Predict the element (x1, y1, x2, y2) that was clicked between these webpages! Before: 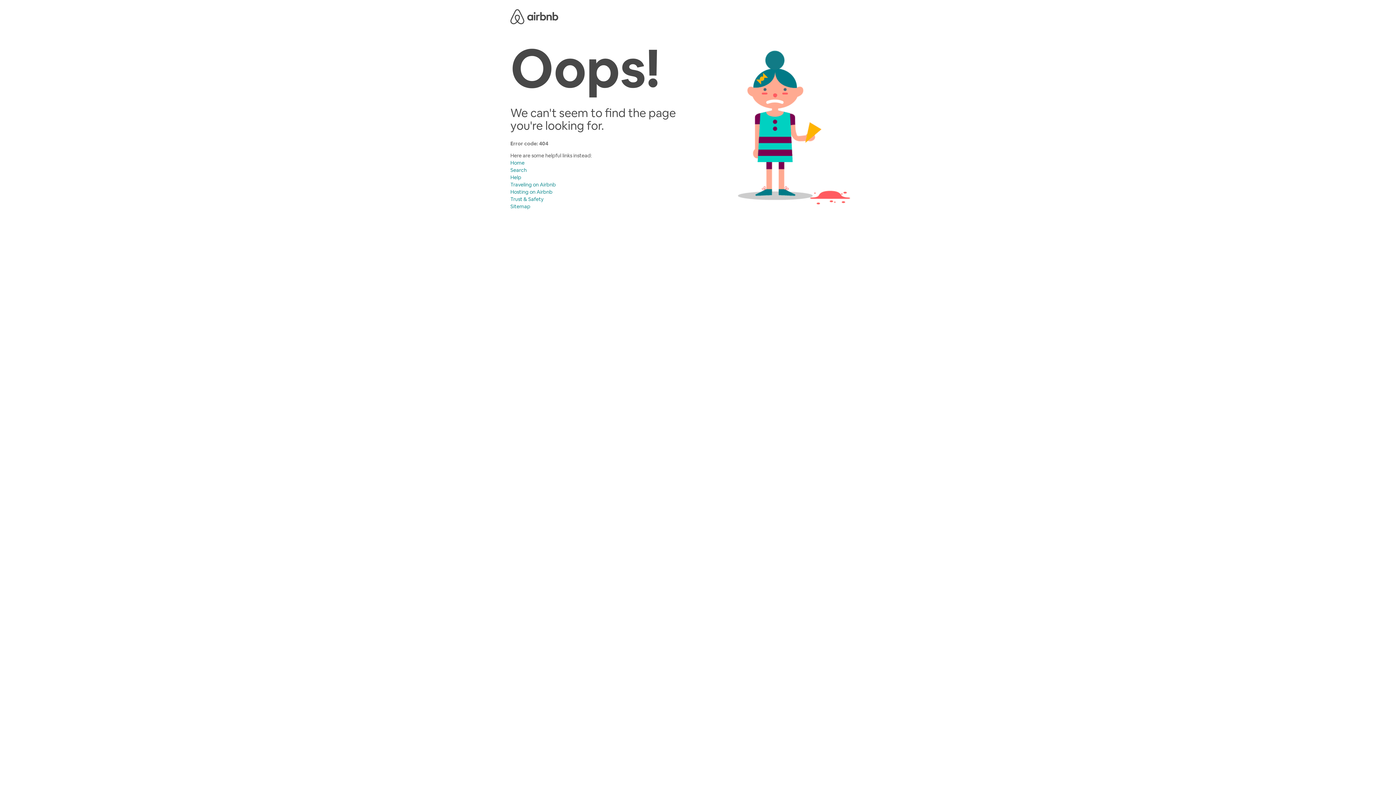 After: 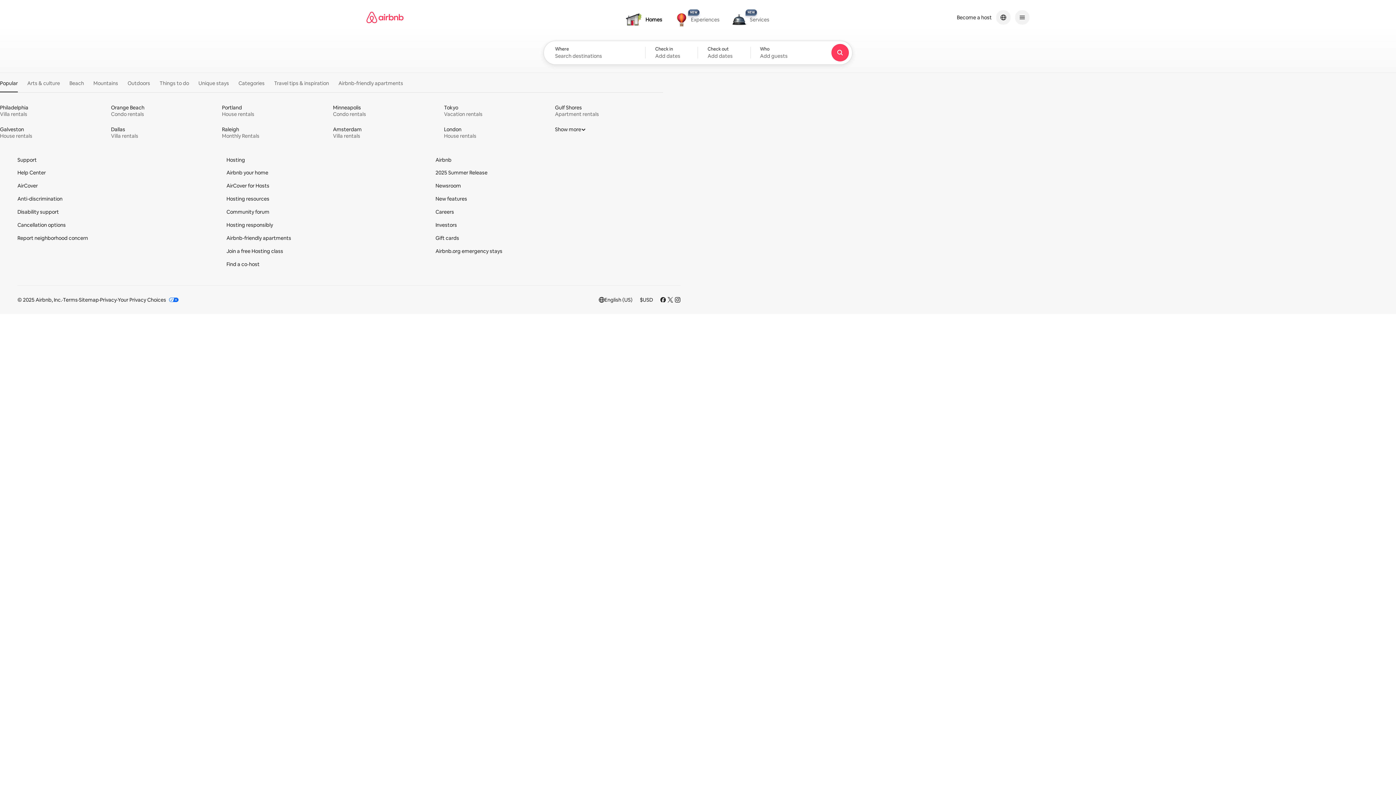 Action: label: Search bbox: (510, 166, 526, 173)